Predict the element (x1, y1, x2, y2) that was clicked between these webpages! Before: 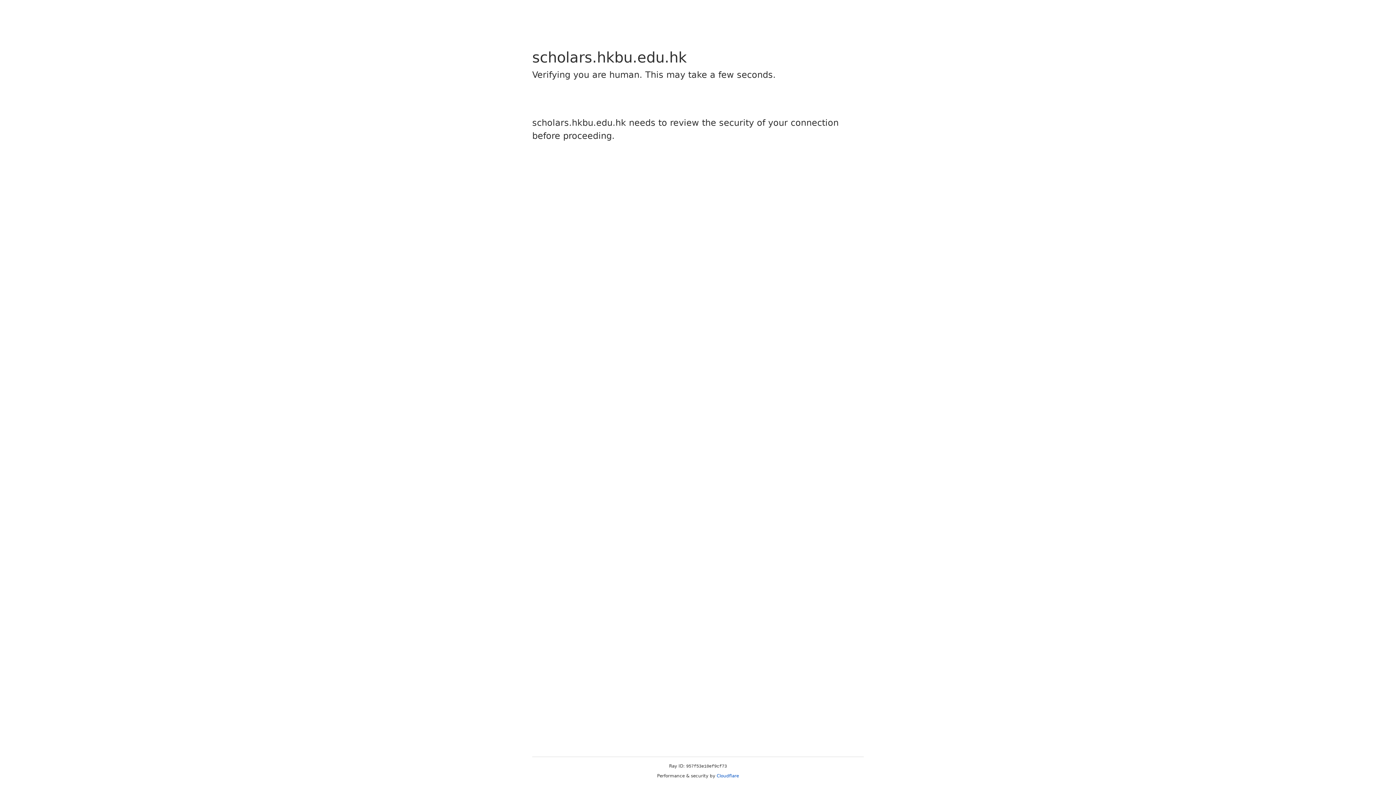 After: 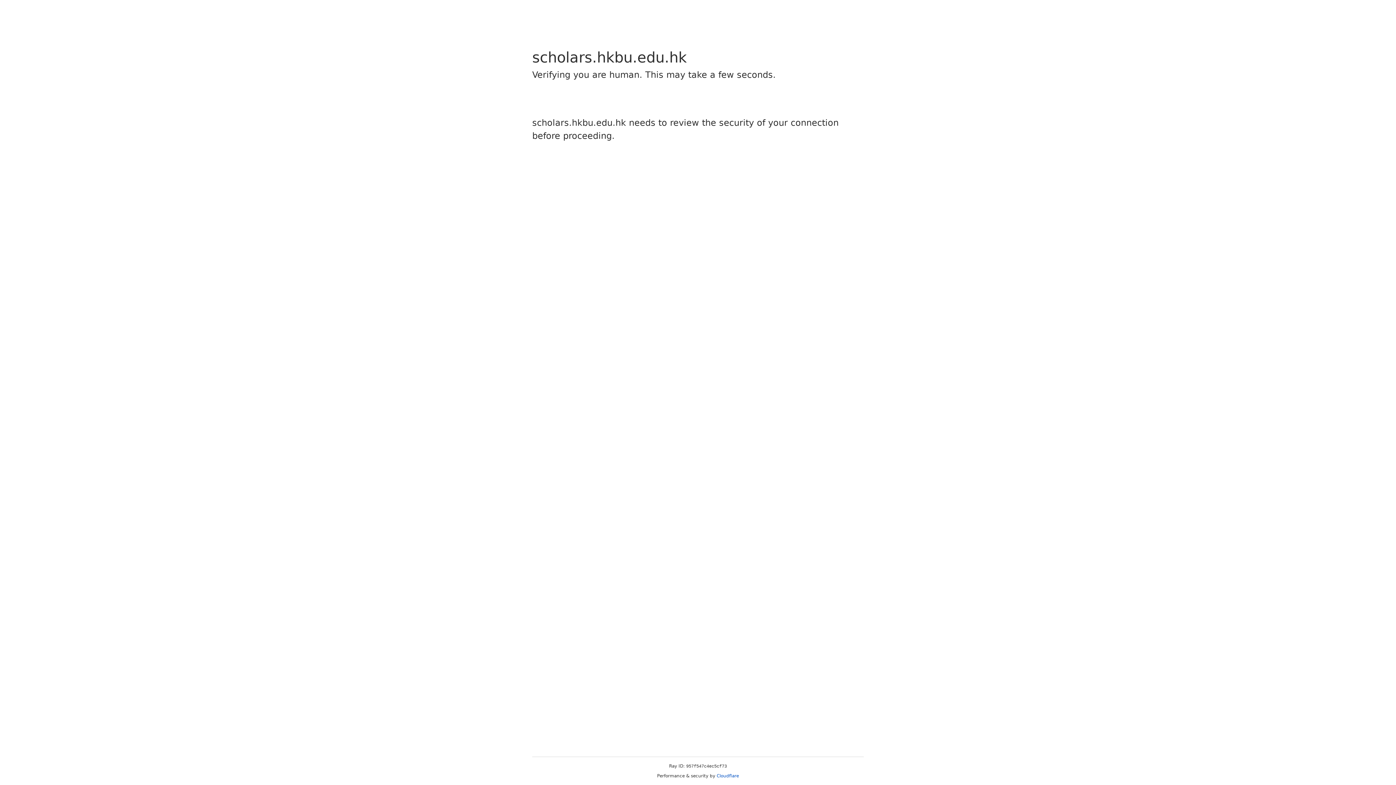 Action: label: Cloudflare bbox: (716, 773, 739, 778)